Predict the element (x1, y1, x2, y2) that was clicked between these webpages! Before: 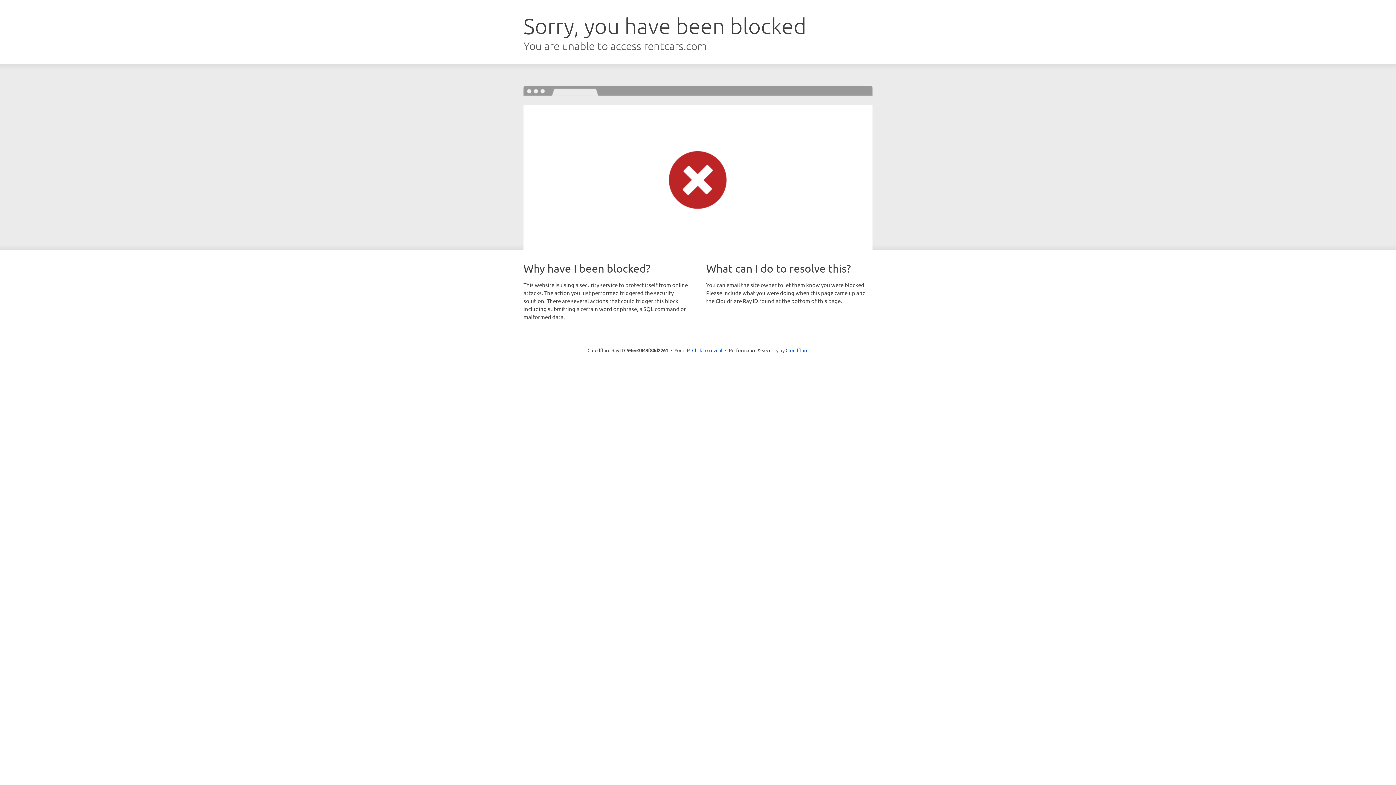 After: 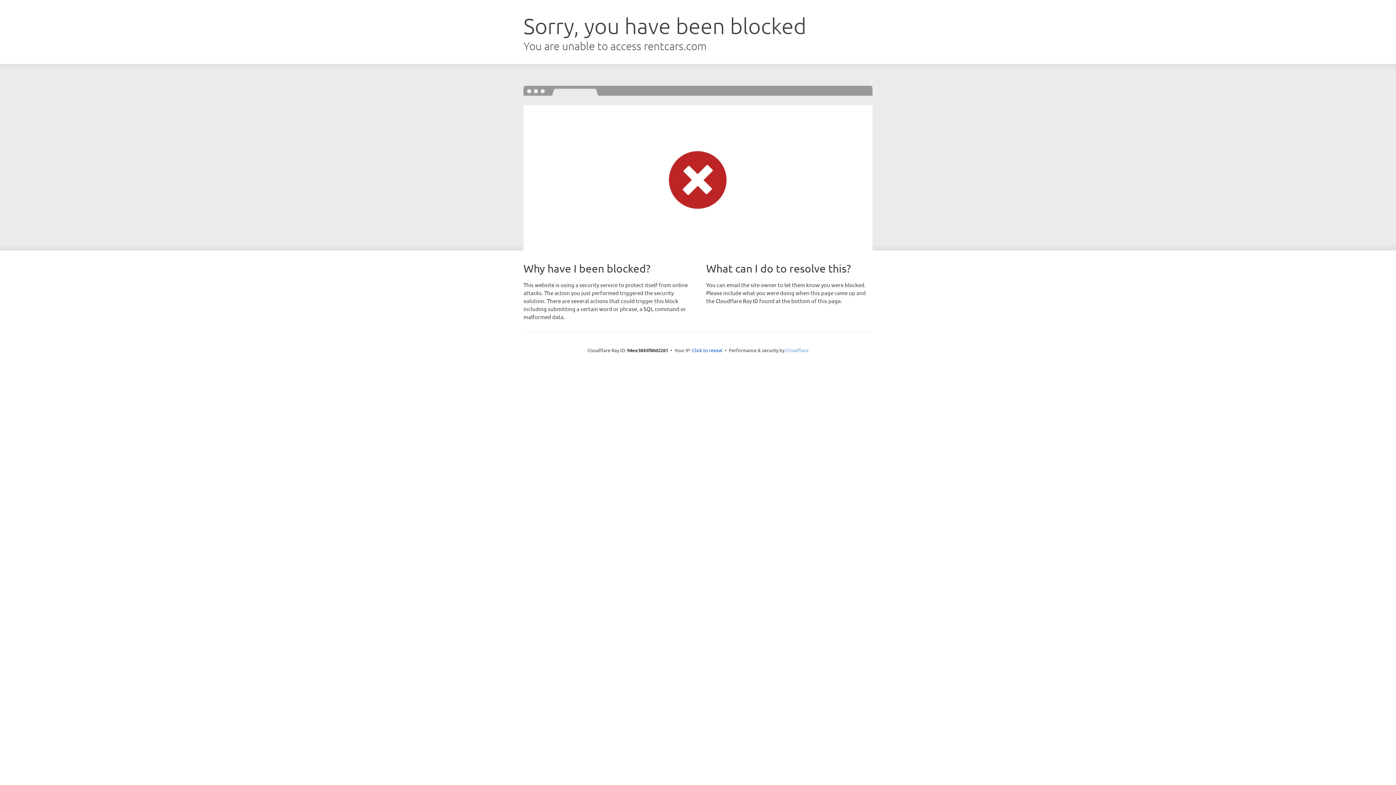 Action: bbox: (785, 347, 808, 353) label: Cloudflare